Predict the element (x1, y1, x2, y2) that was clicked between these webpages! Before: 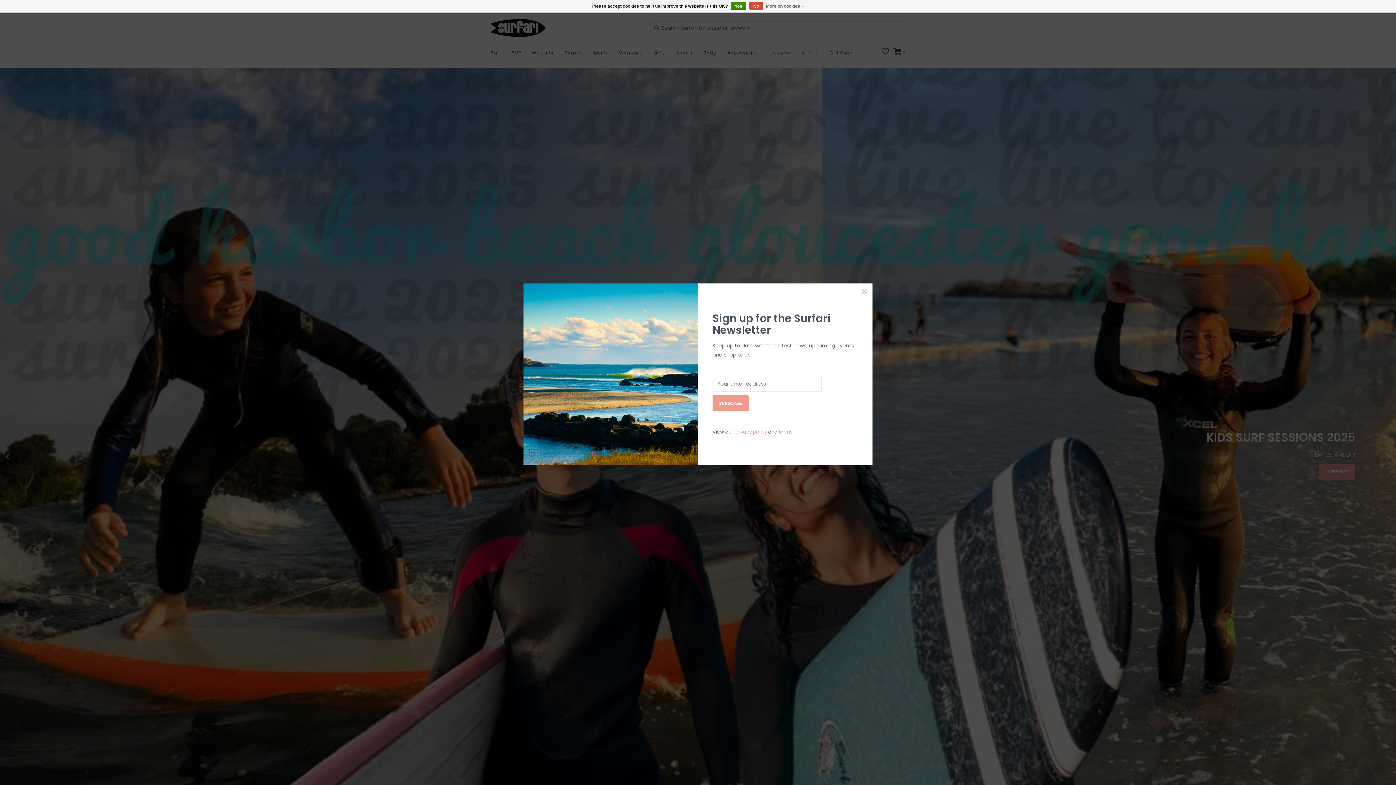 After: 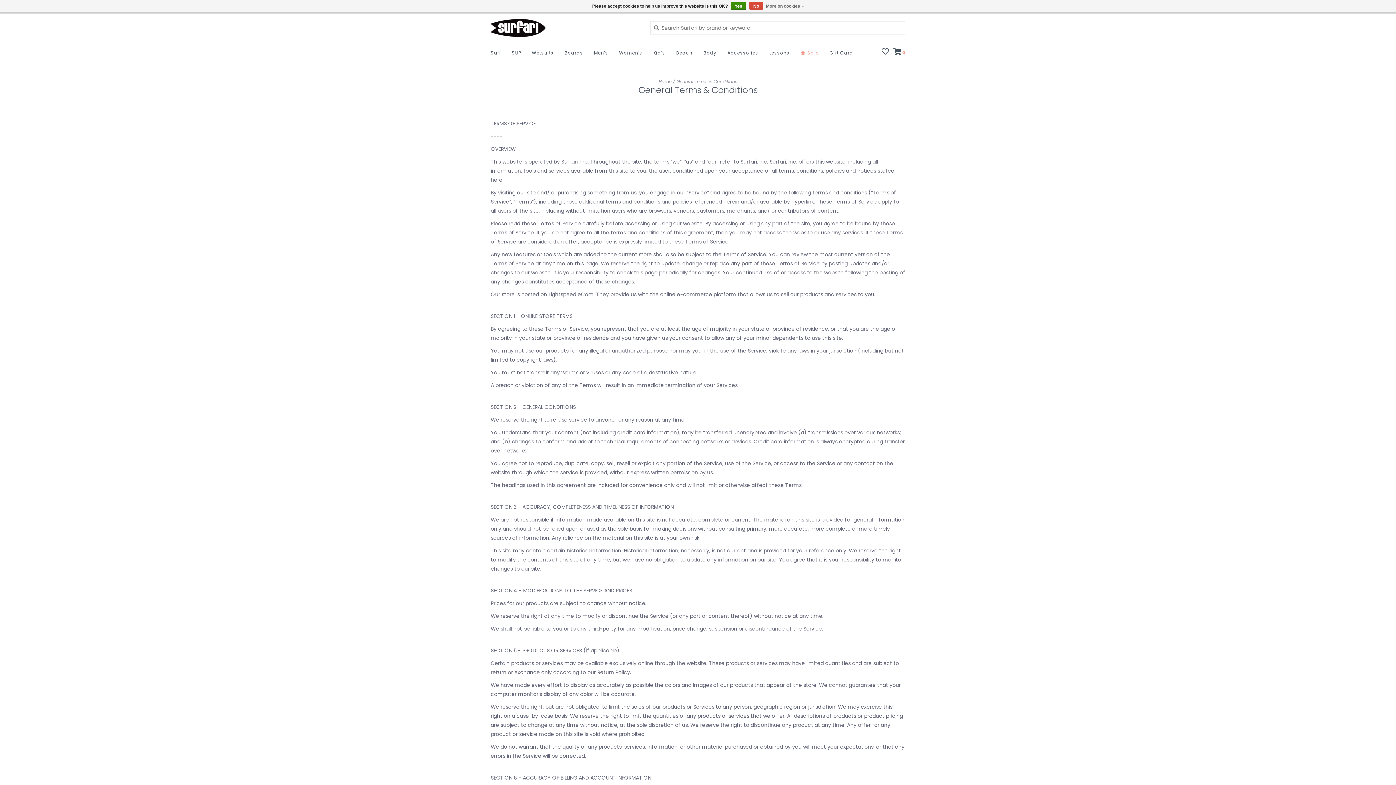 Action: bbox: (778, 428, 792, 435) label: terms